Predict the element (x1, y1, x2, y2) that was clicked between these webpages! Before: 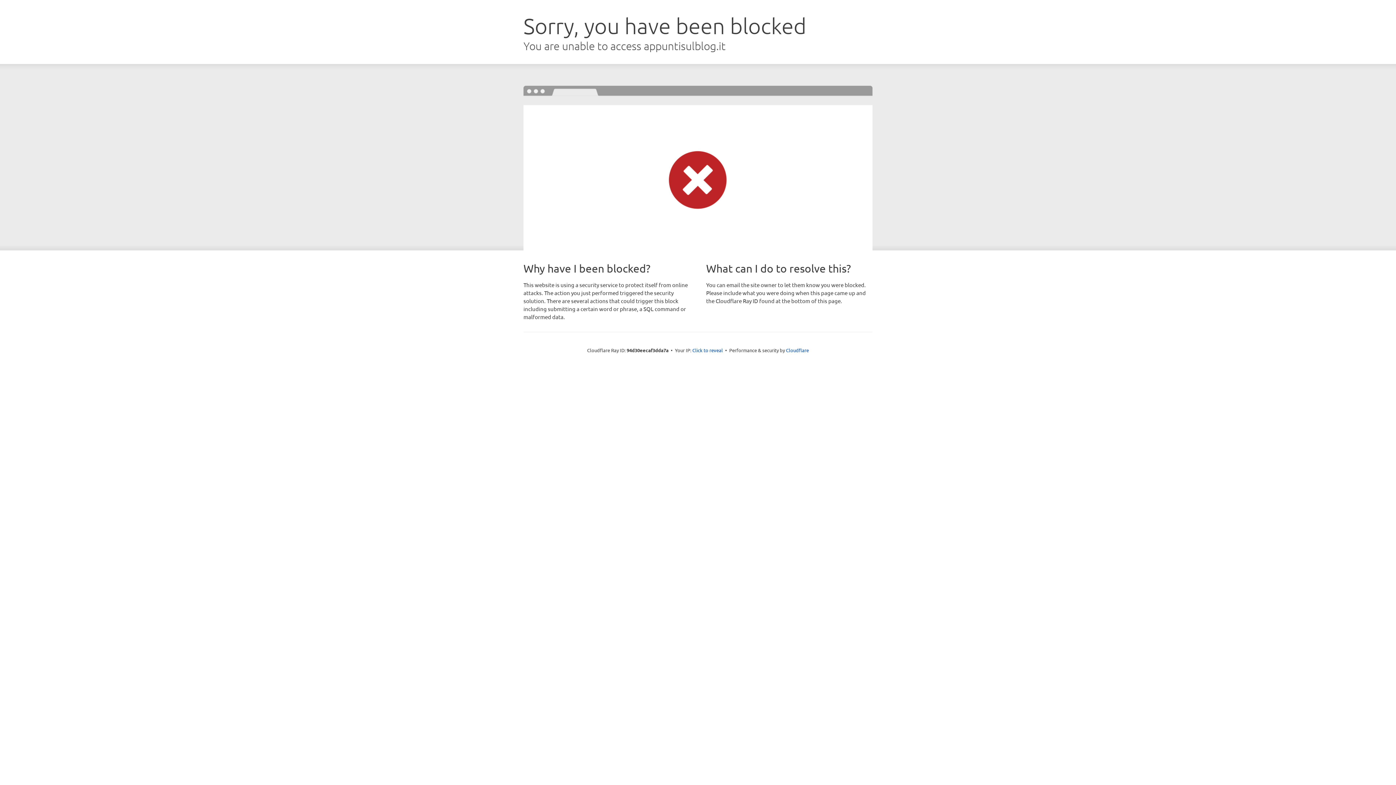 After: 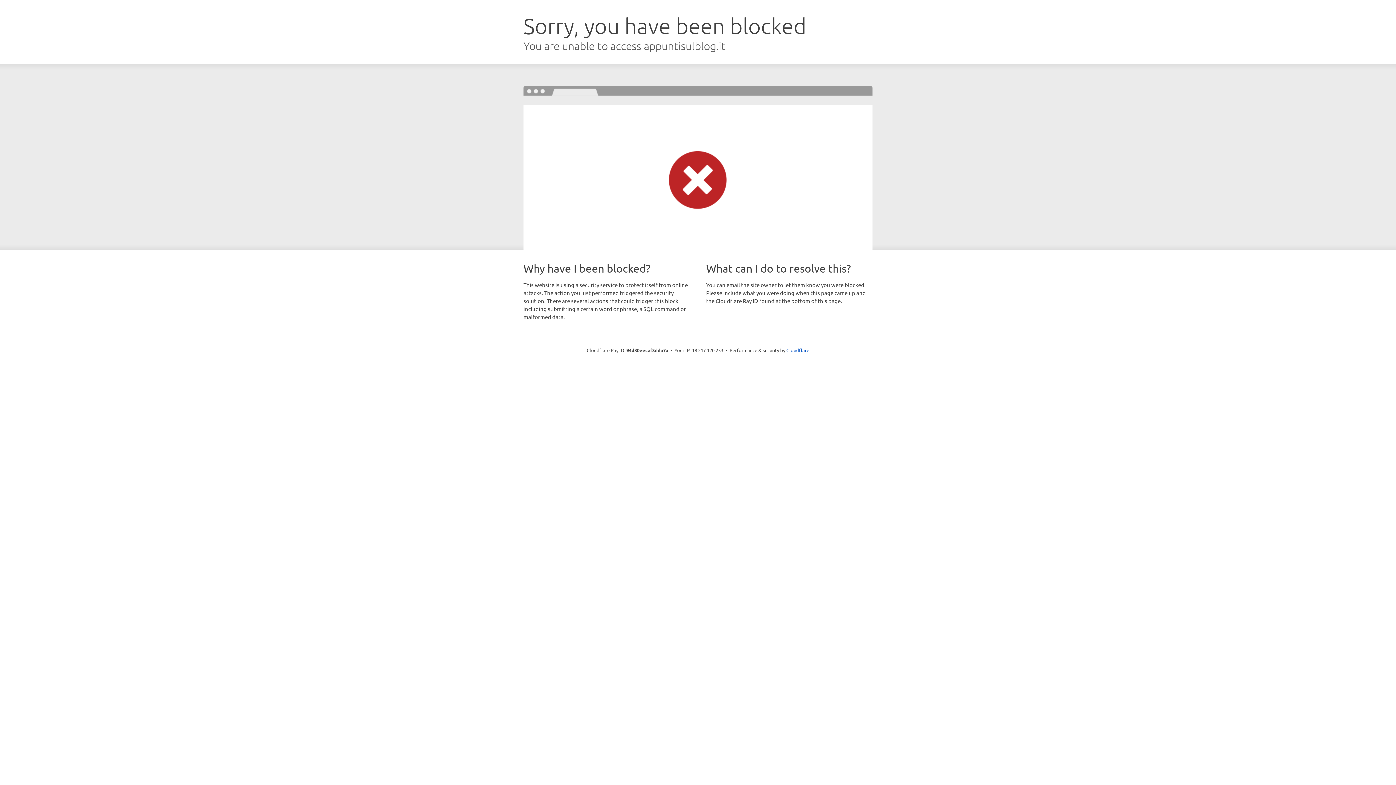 Action: bbox: (692, 346, 723, 353) label: Click to reveal